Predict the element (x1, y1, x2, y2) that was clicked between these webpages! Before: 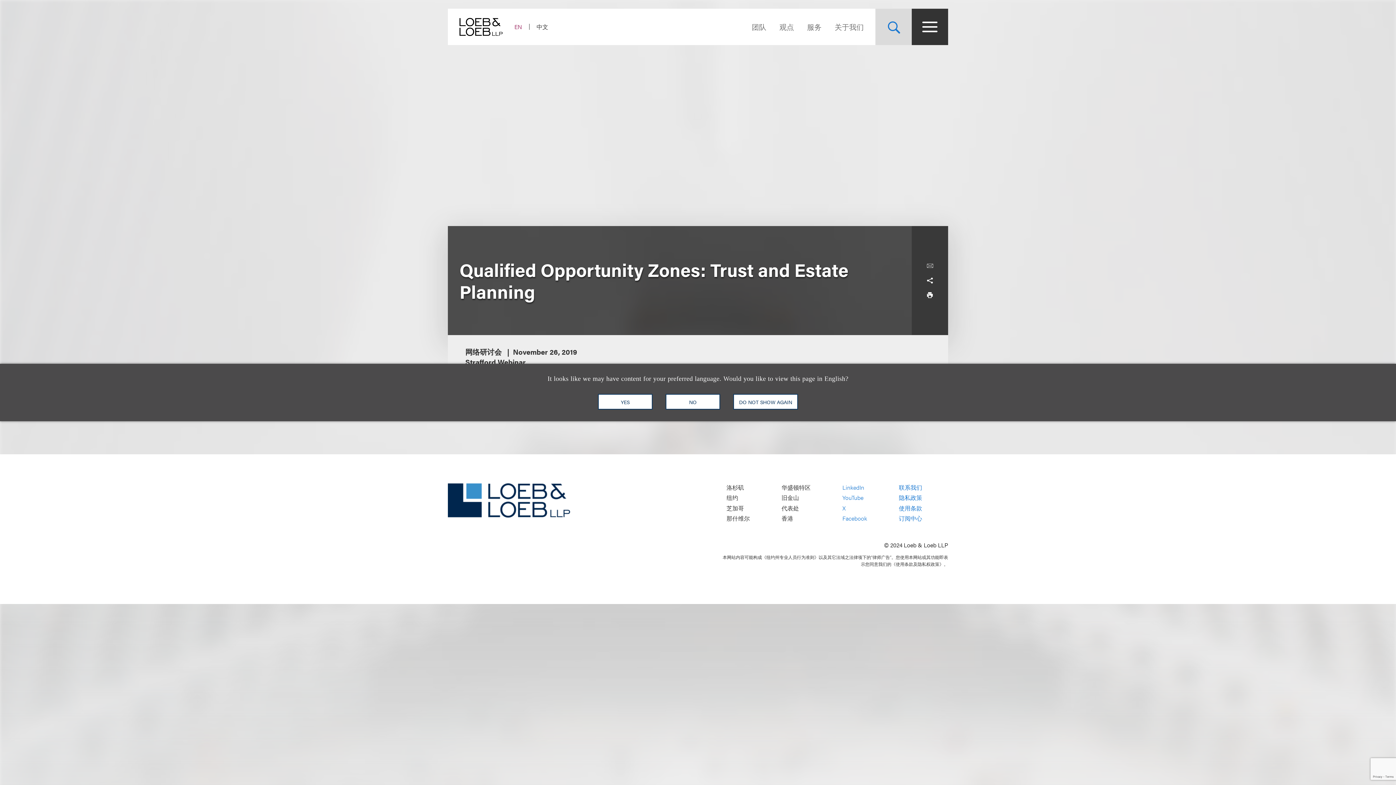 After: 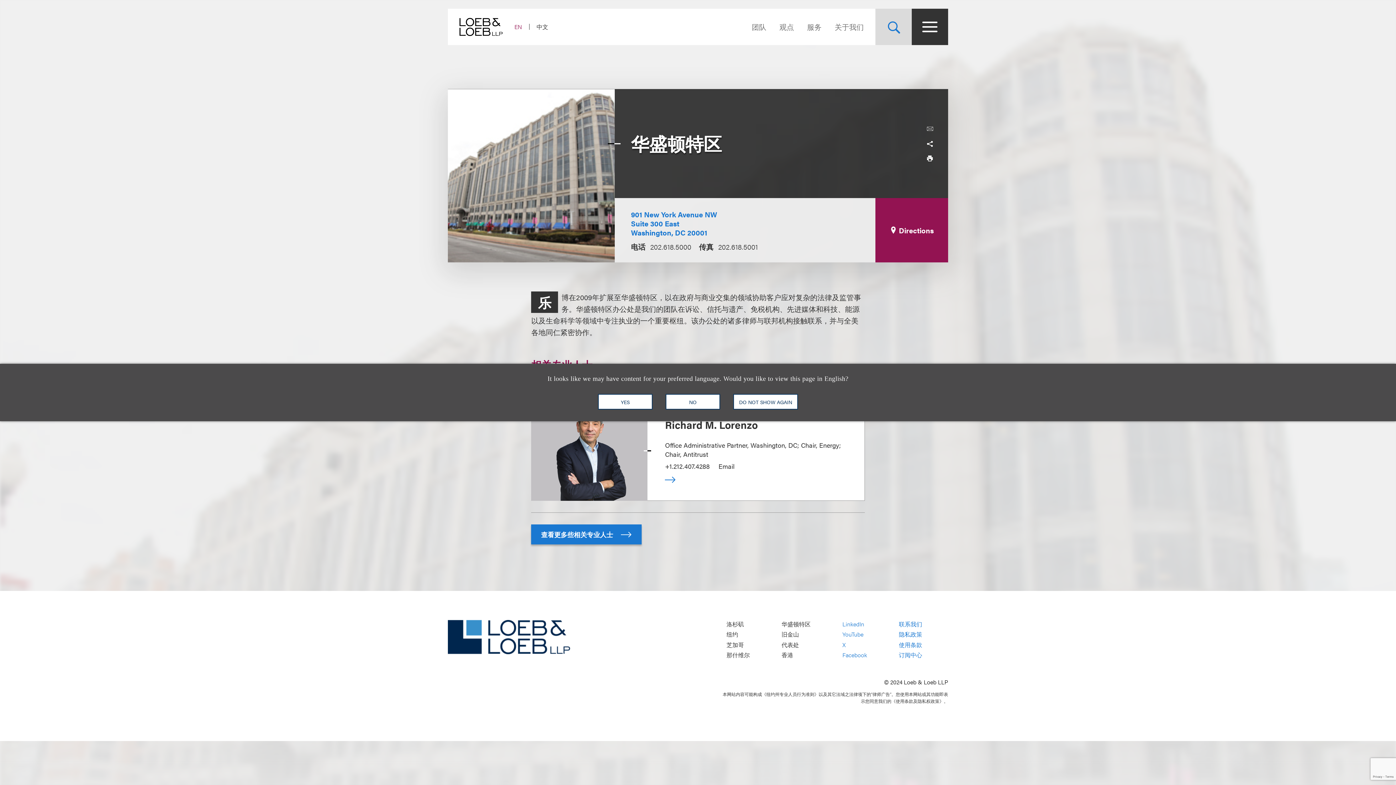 Action: bbox: (781, 483, 810, 491) label: 华盛顿特区